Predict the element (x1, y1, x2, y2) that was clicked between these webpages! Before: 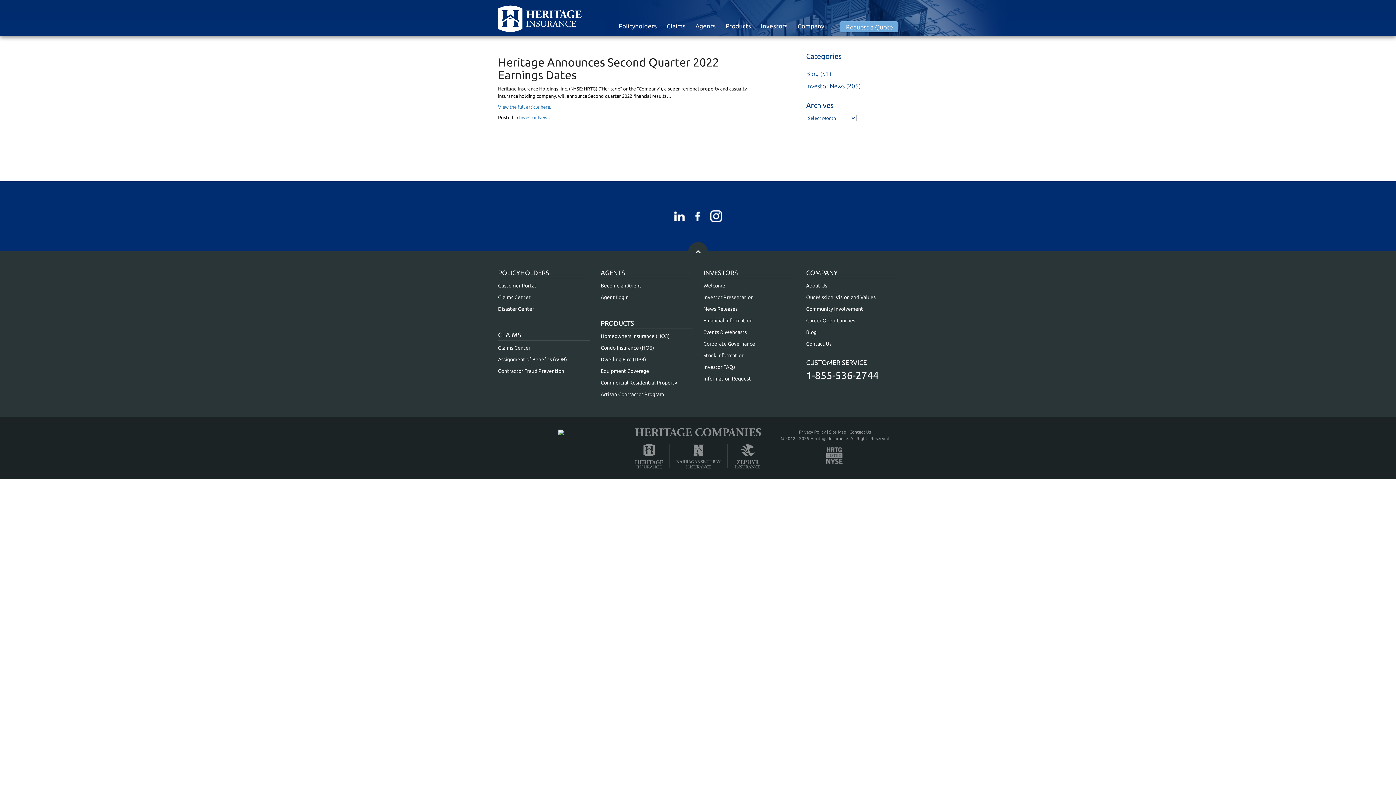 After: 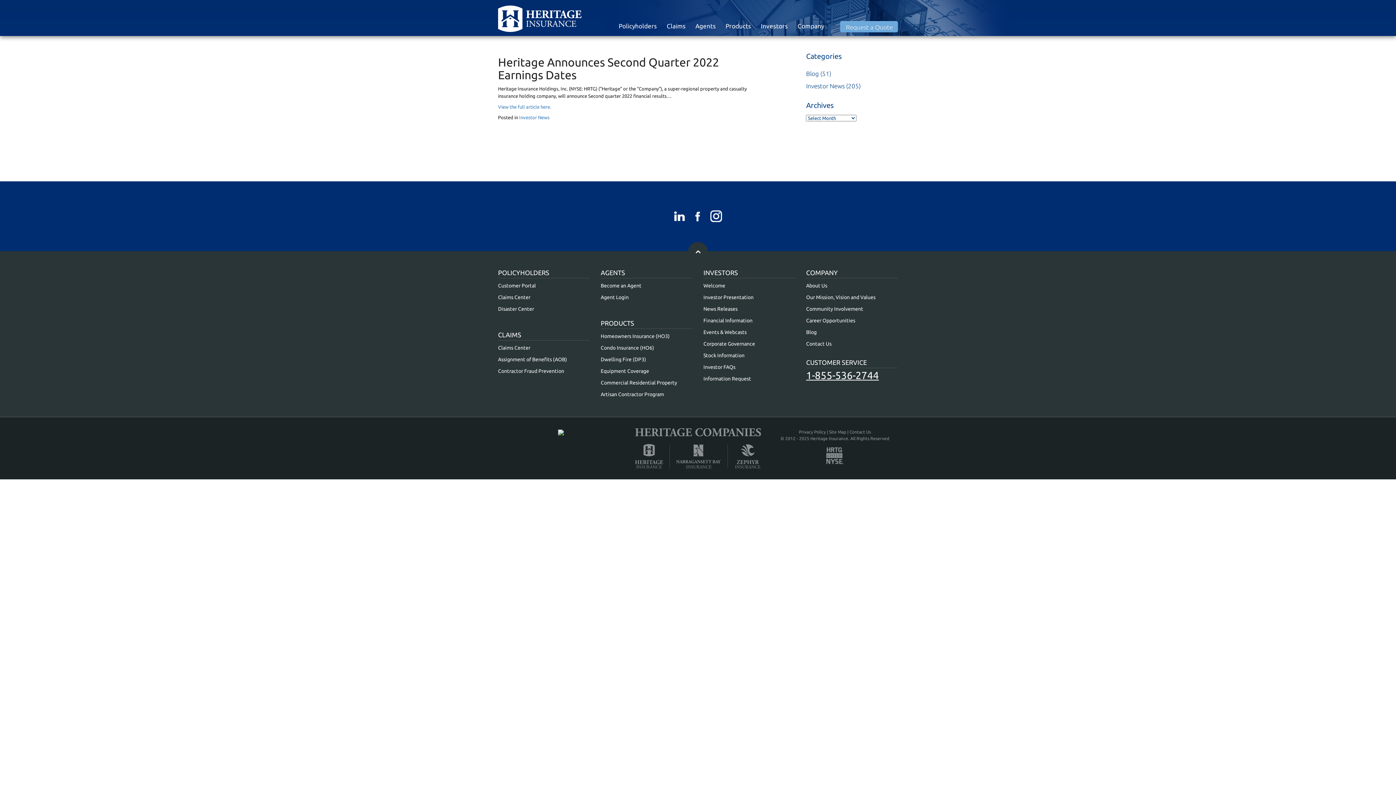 Action: bbox: (806, 369, 879, 381) label: 1-855-536-2744